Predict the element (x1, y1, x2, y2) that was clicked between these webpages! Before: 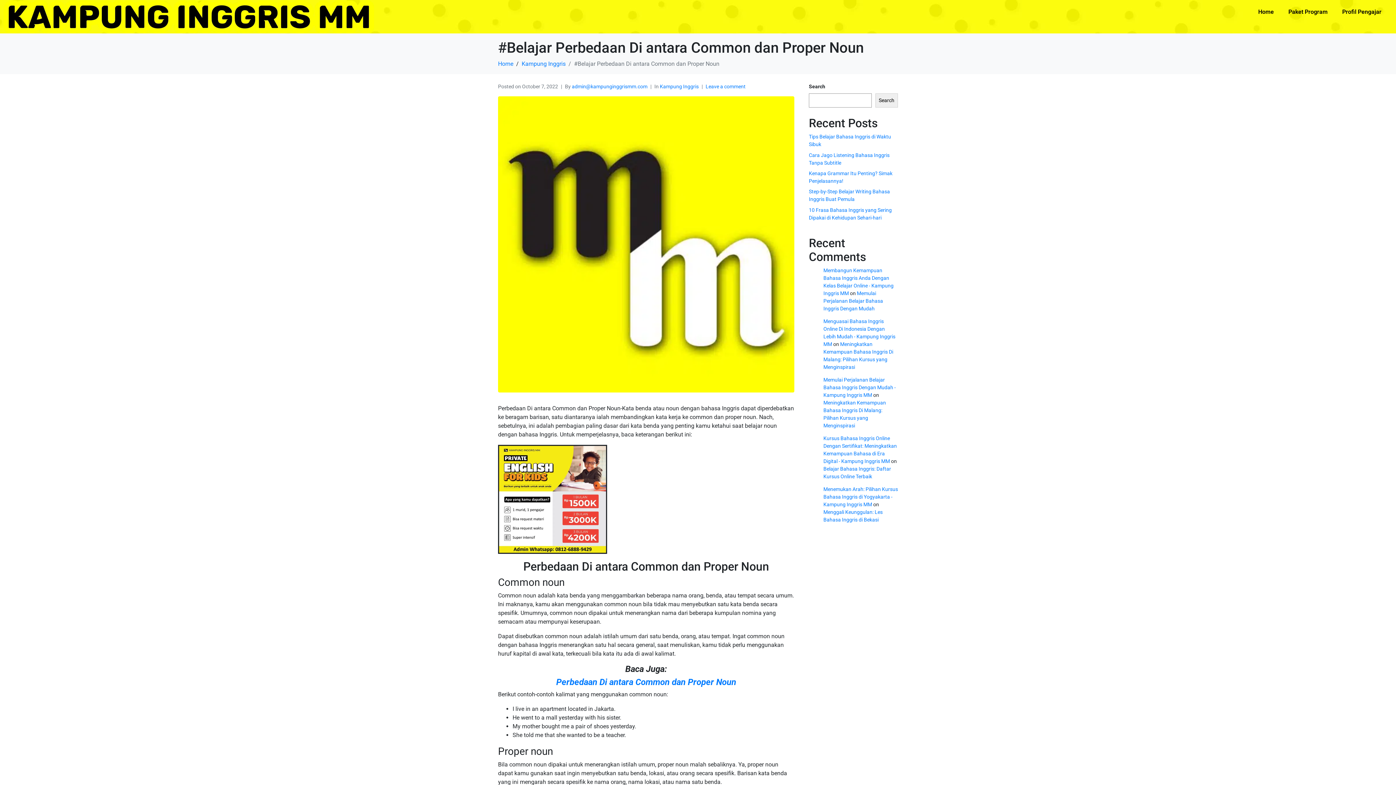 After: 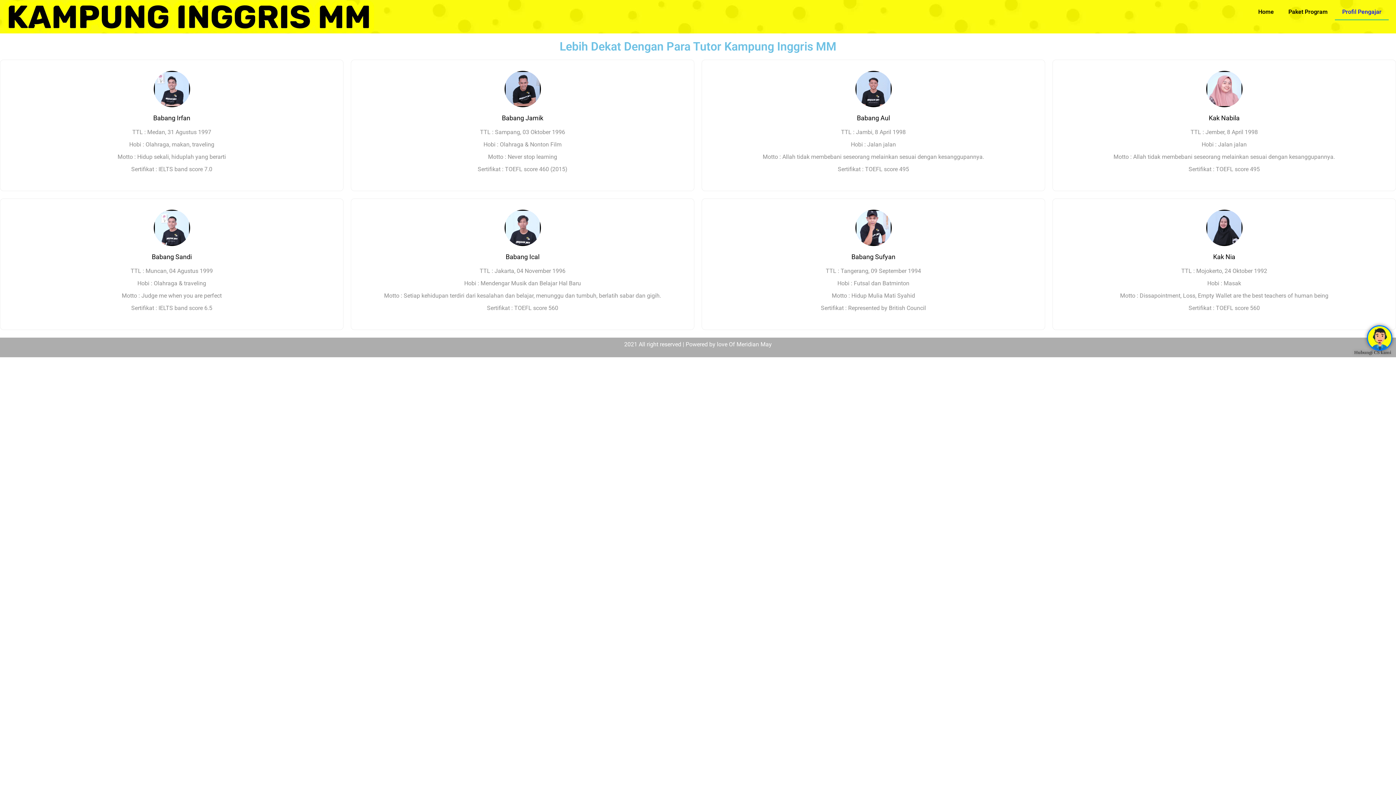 Action: label: Profil Pengajar bbox: (1335, 3, 1389, 20)